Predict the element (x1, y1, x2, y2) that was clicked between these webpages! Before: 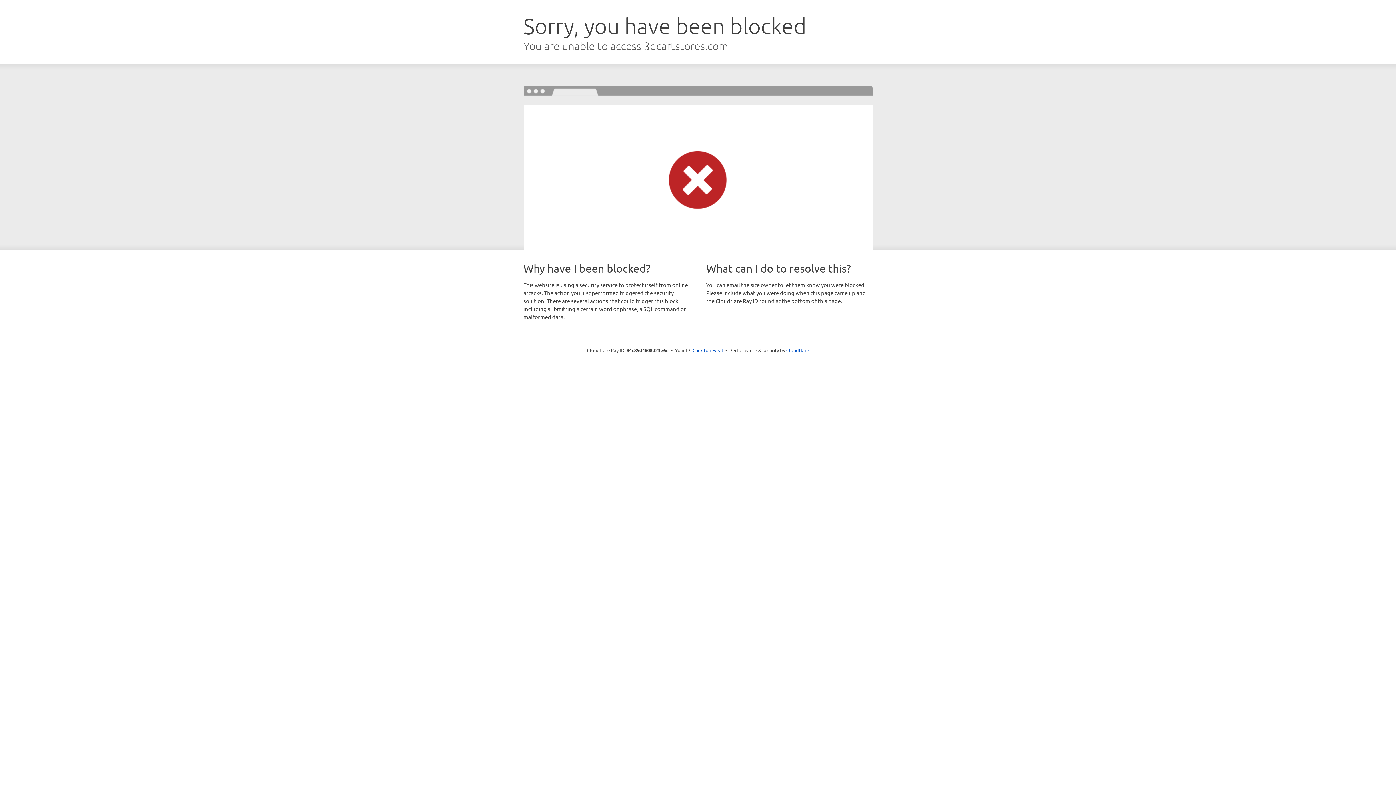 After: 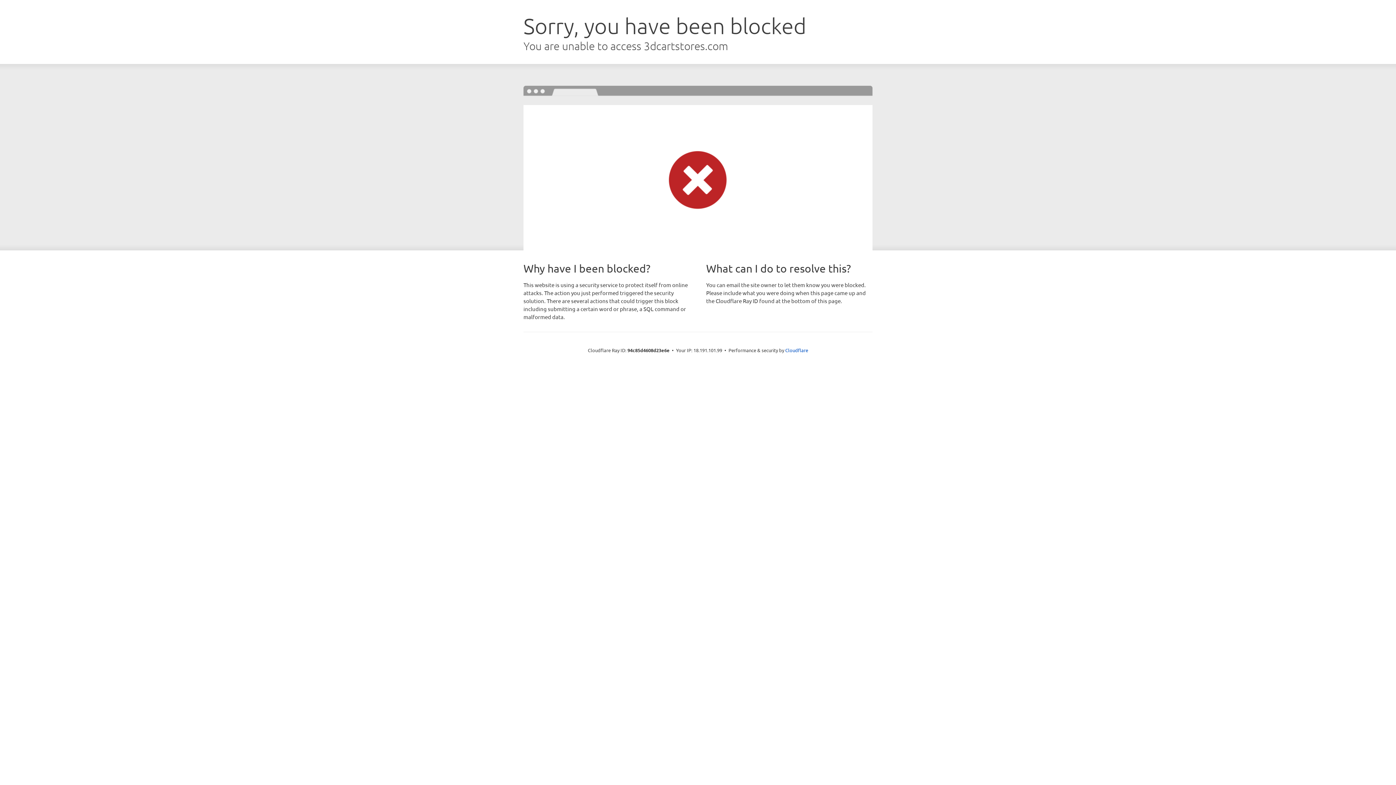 Action: label: Click to reveal bbox: (692, 346, 723, 353)